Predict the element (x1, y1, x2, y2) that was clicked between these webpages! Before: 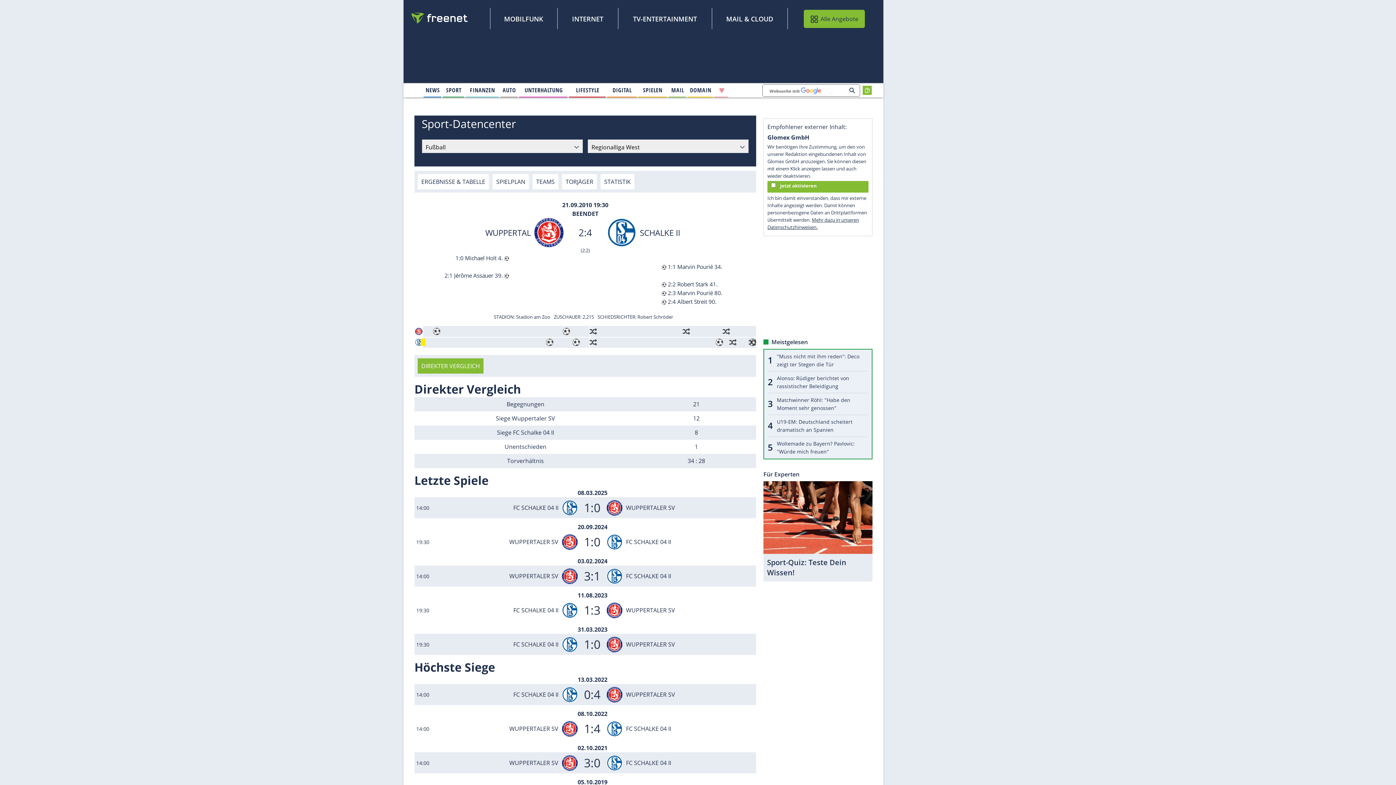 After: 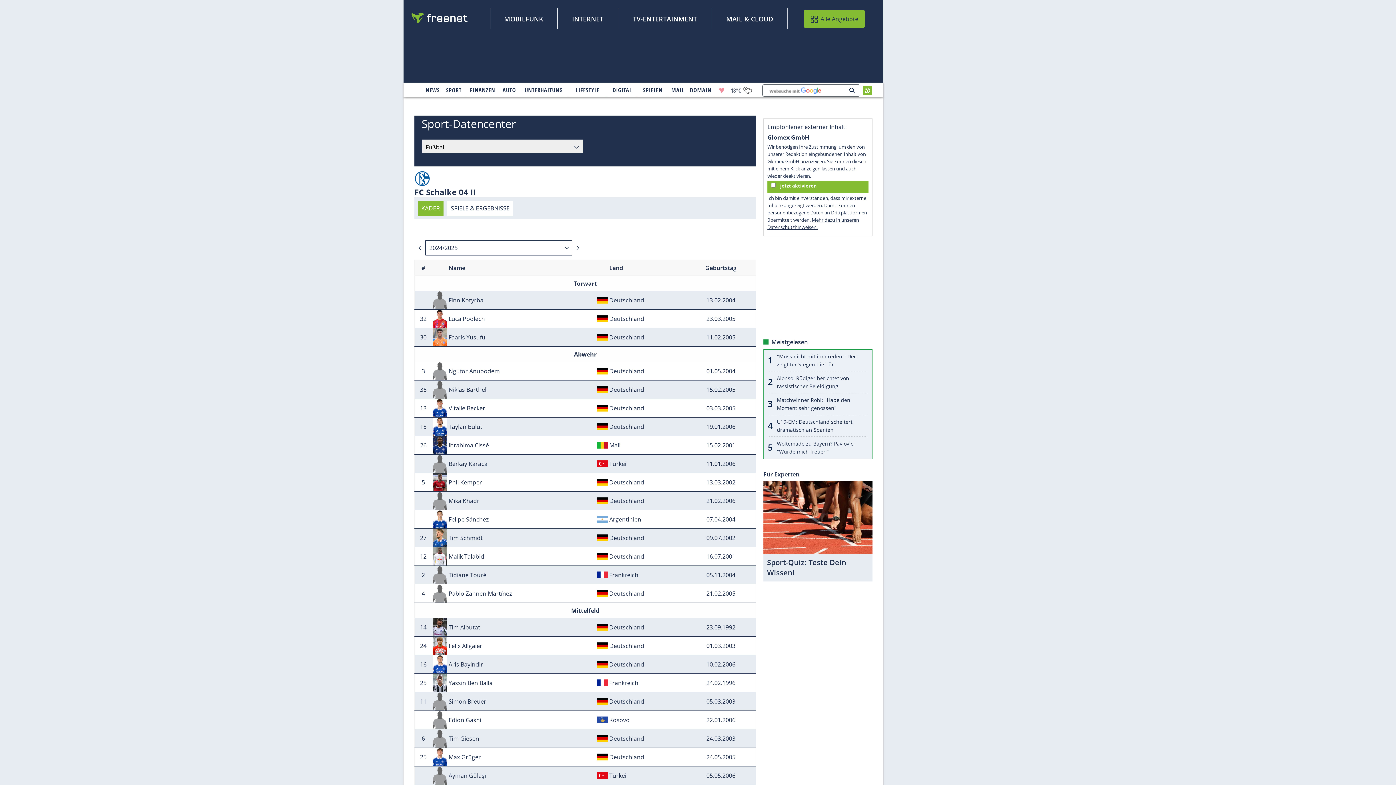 Action: label: SCHALKE II bbox: (640, 227, 680, 238)